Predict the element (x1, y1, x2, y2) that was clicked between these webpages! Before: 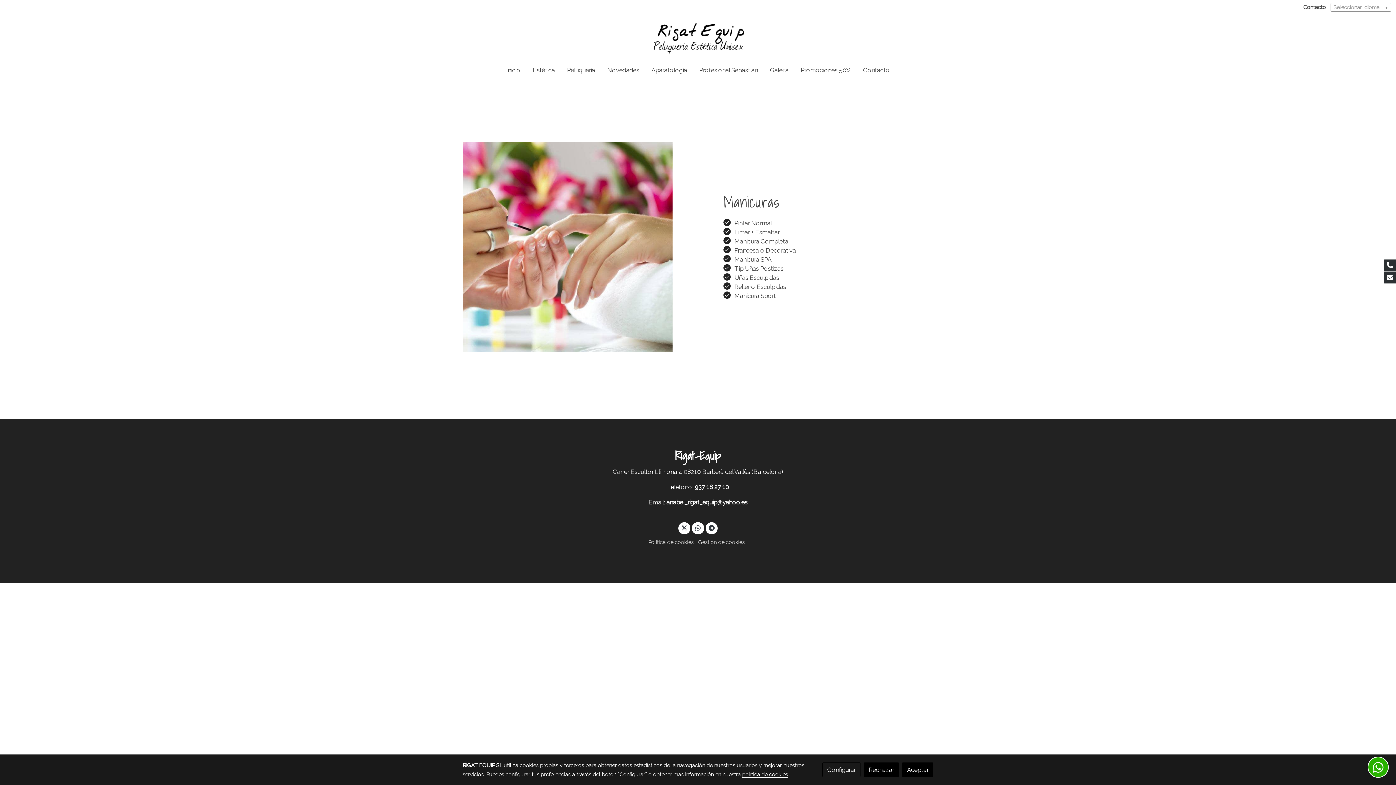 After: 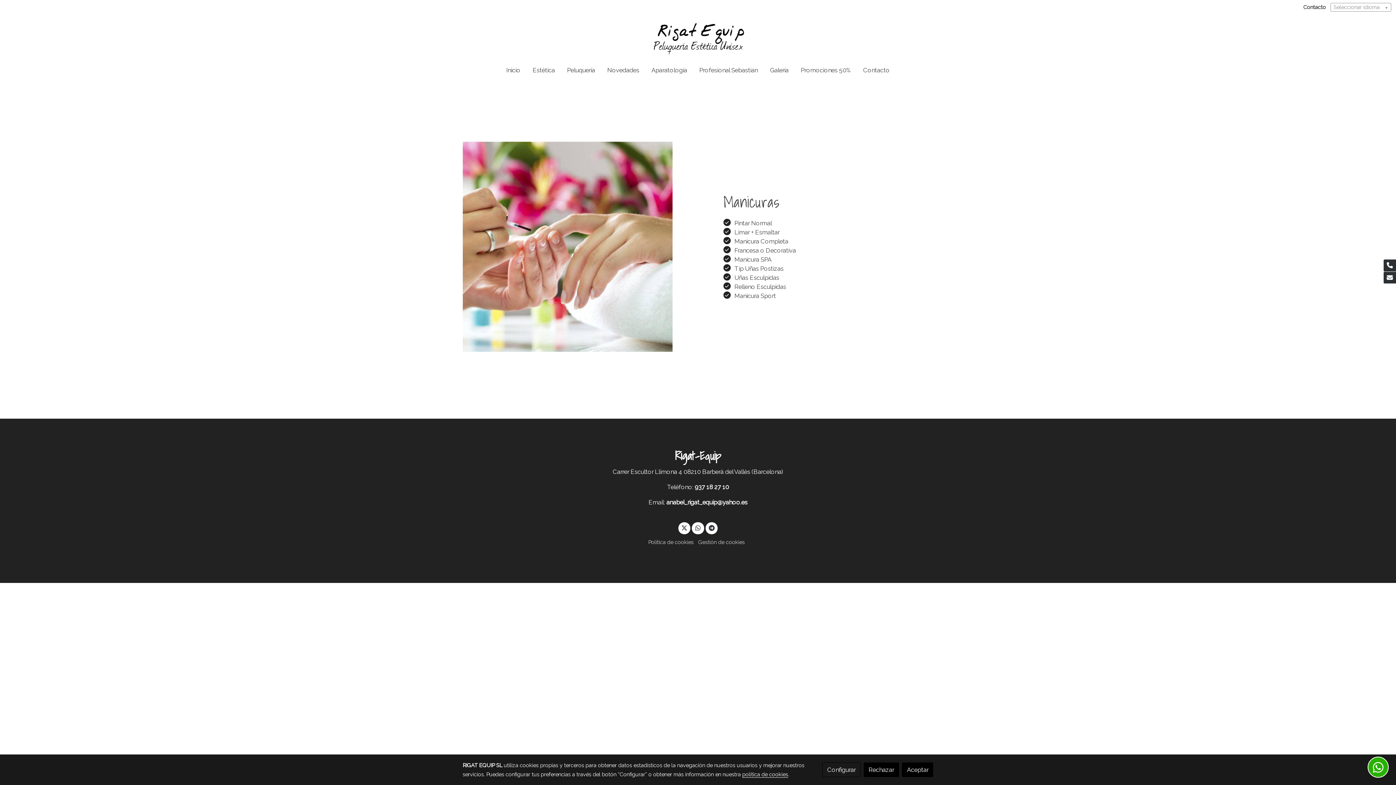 Action: bbox: (692, 524, 703, 530) label: link whatsapp